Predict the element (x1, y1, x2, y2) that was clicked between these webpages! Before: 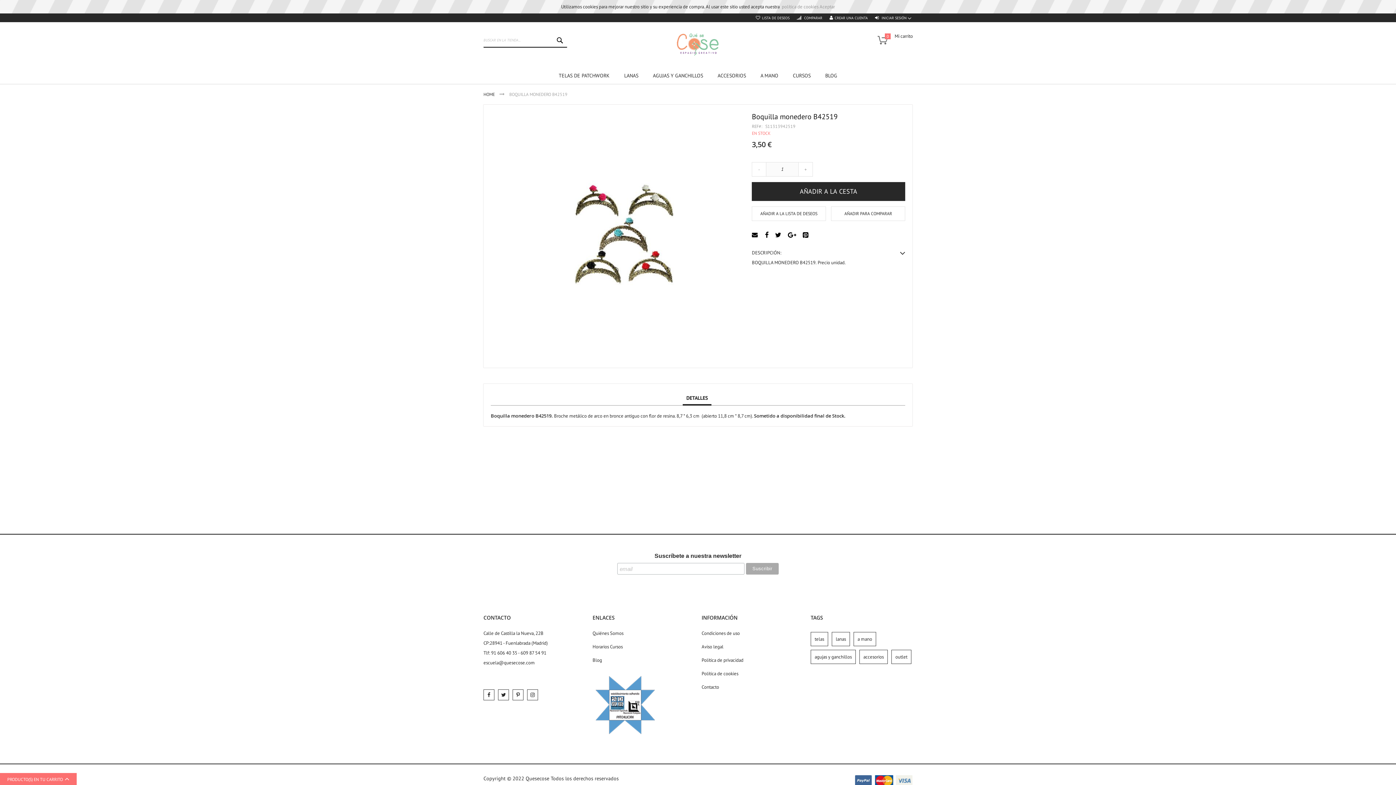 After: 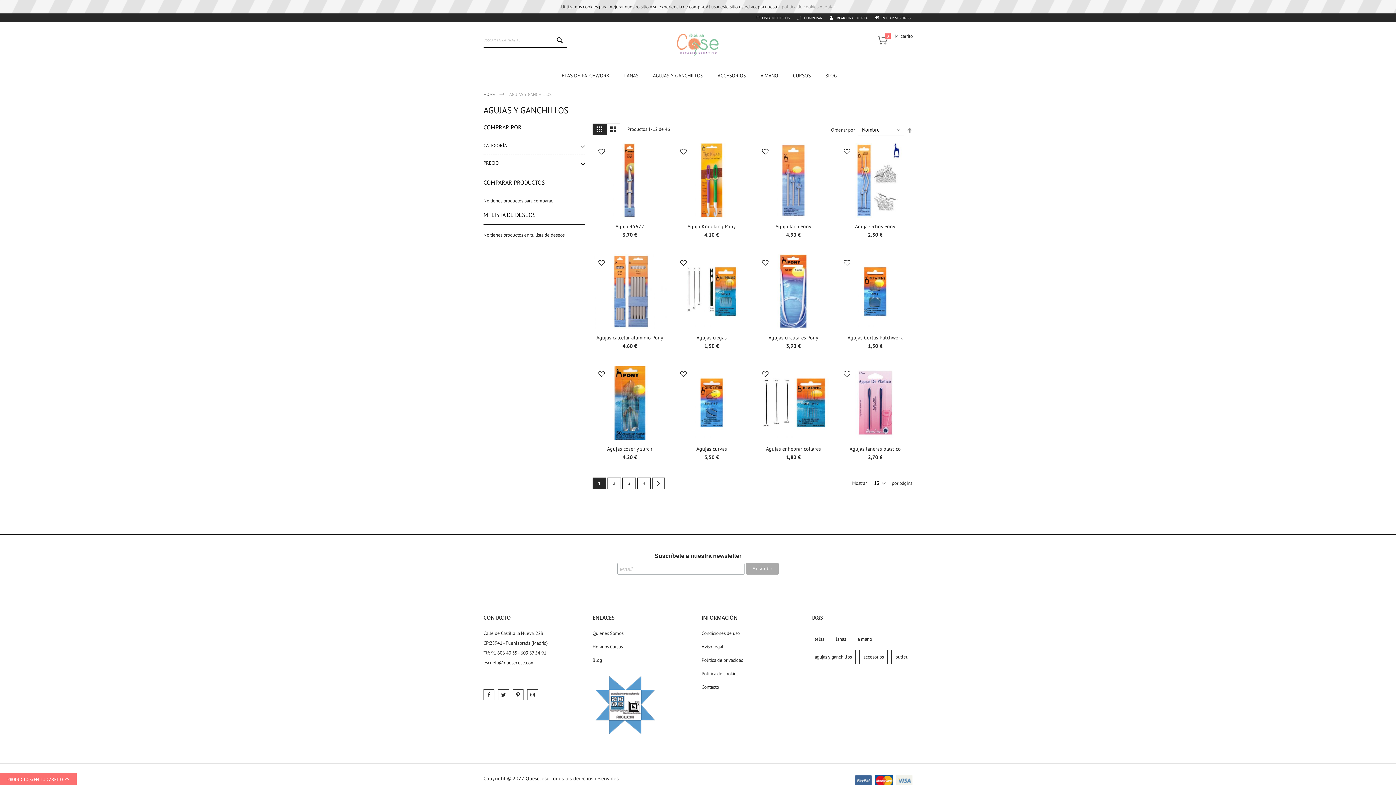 Action: label: AGUJAS Y GANCHILLOS bbox: (645, 66, 710, 83)